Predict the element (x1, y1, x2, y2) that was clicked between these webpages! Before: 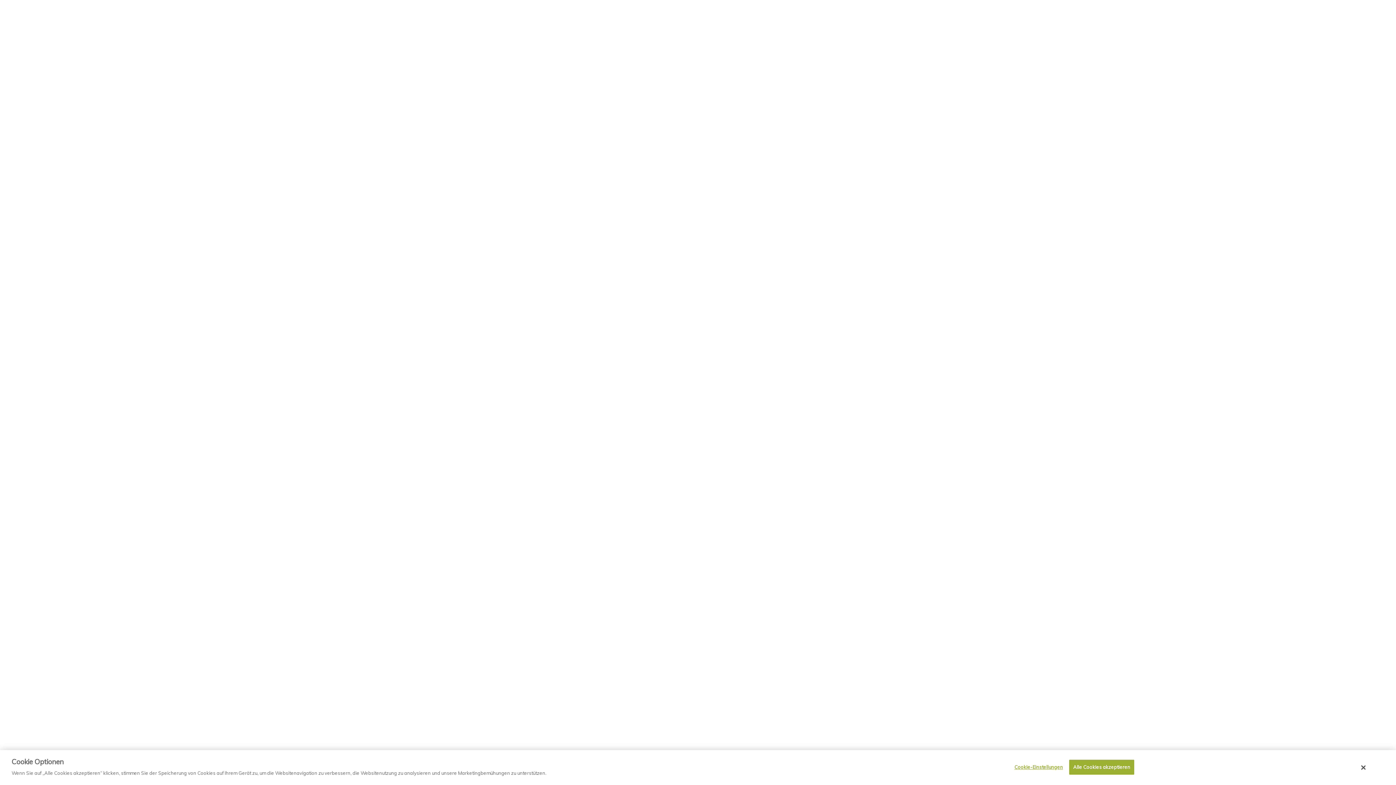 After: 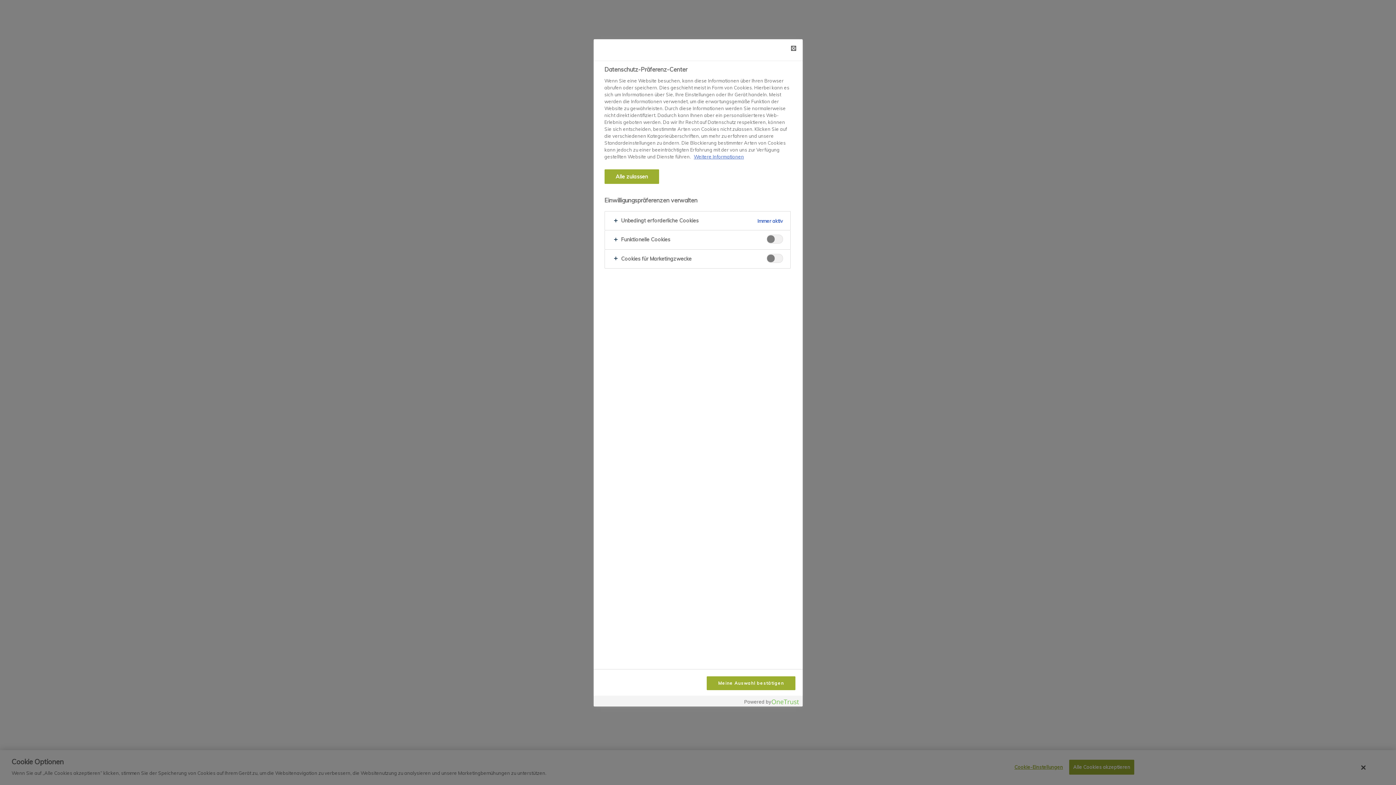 Action: label: Cookie-Einstellungen bbox: (1011, 760, 1063, 774)